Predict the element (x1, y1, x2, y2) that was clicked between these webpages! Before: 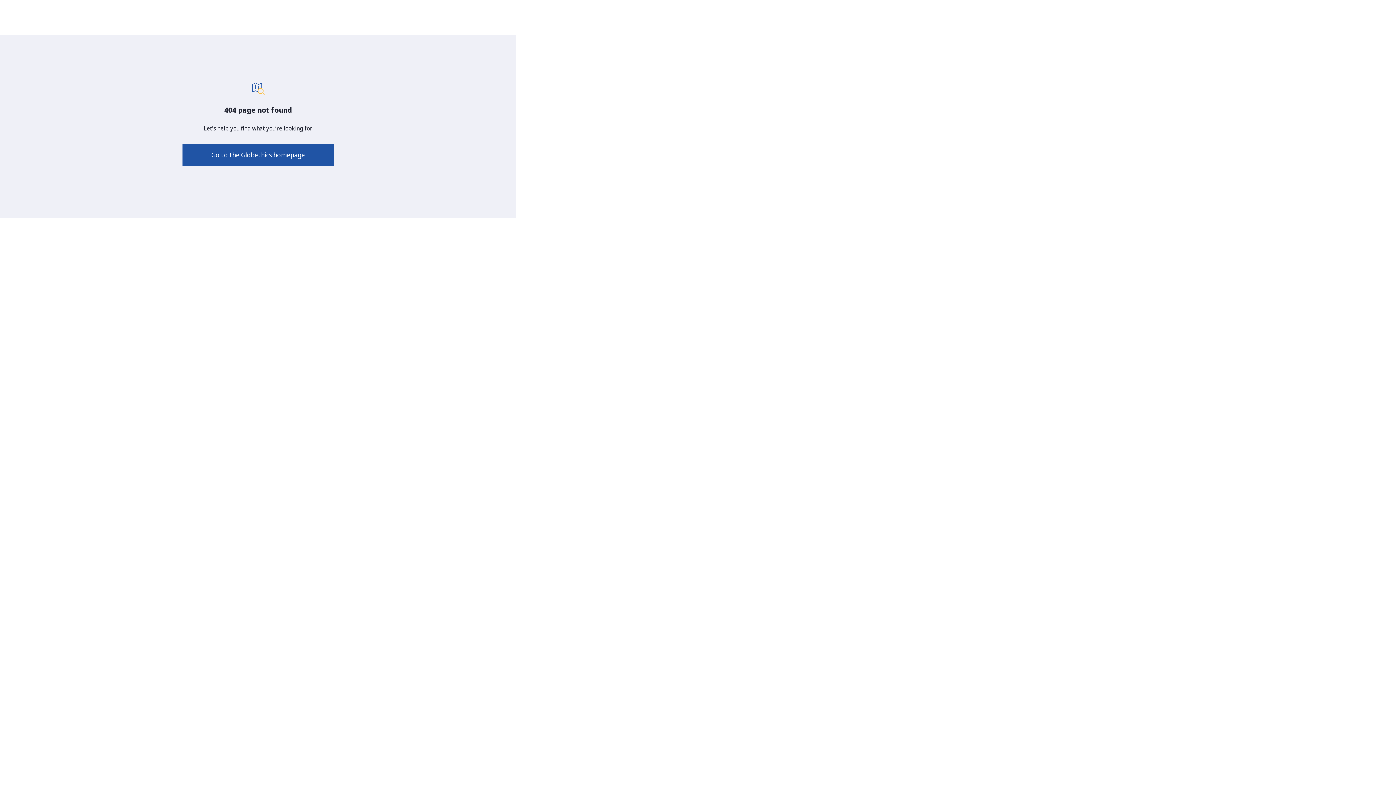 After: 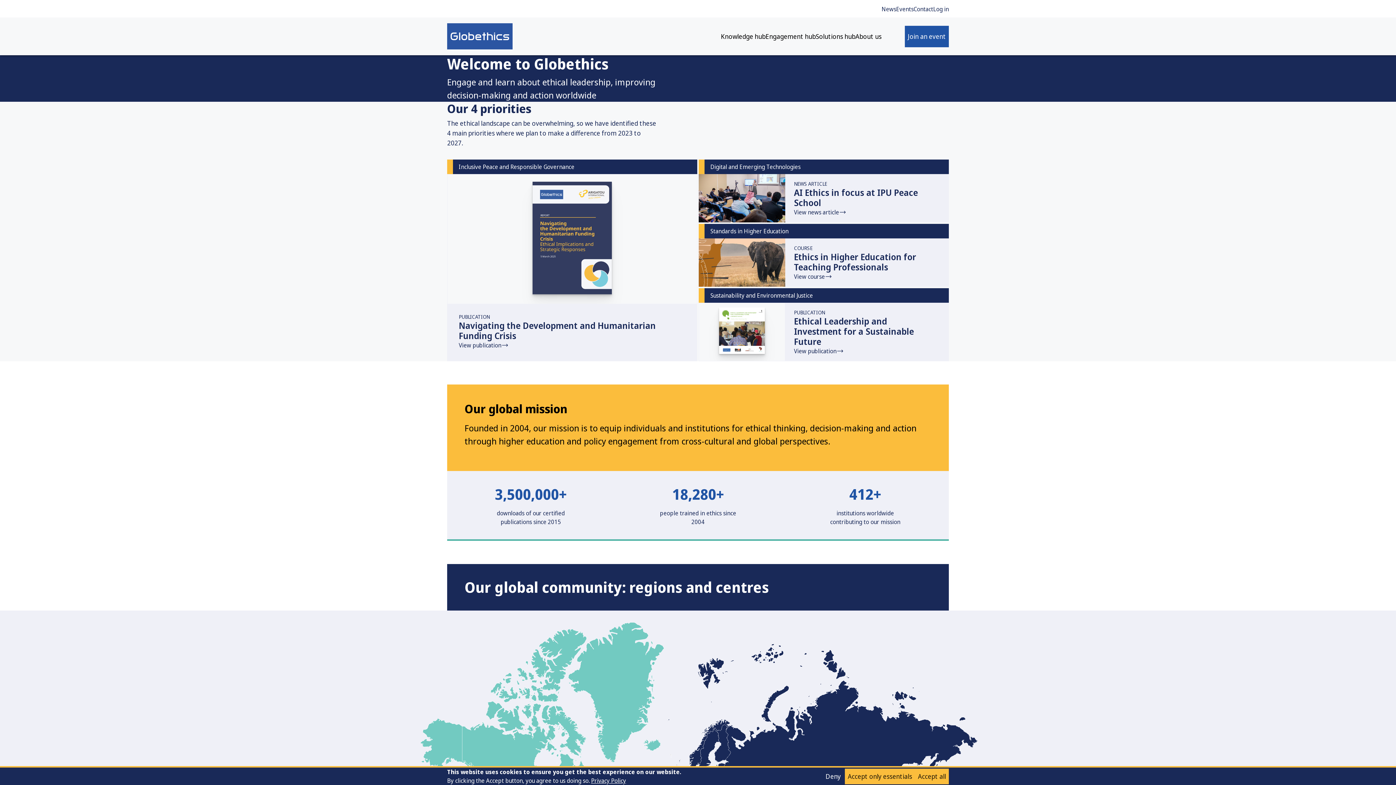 Action: bbox: (182, 144, 333, 165) label: Go to the Globethics homepage